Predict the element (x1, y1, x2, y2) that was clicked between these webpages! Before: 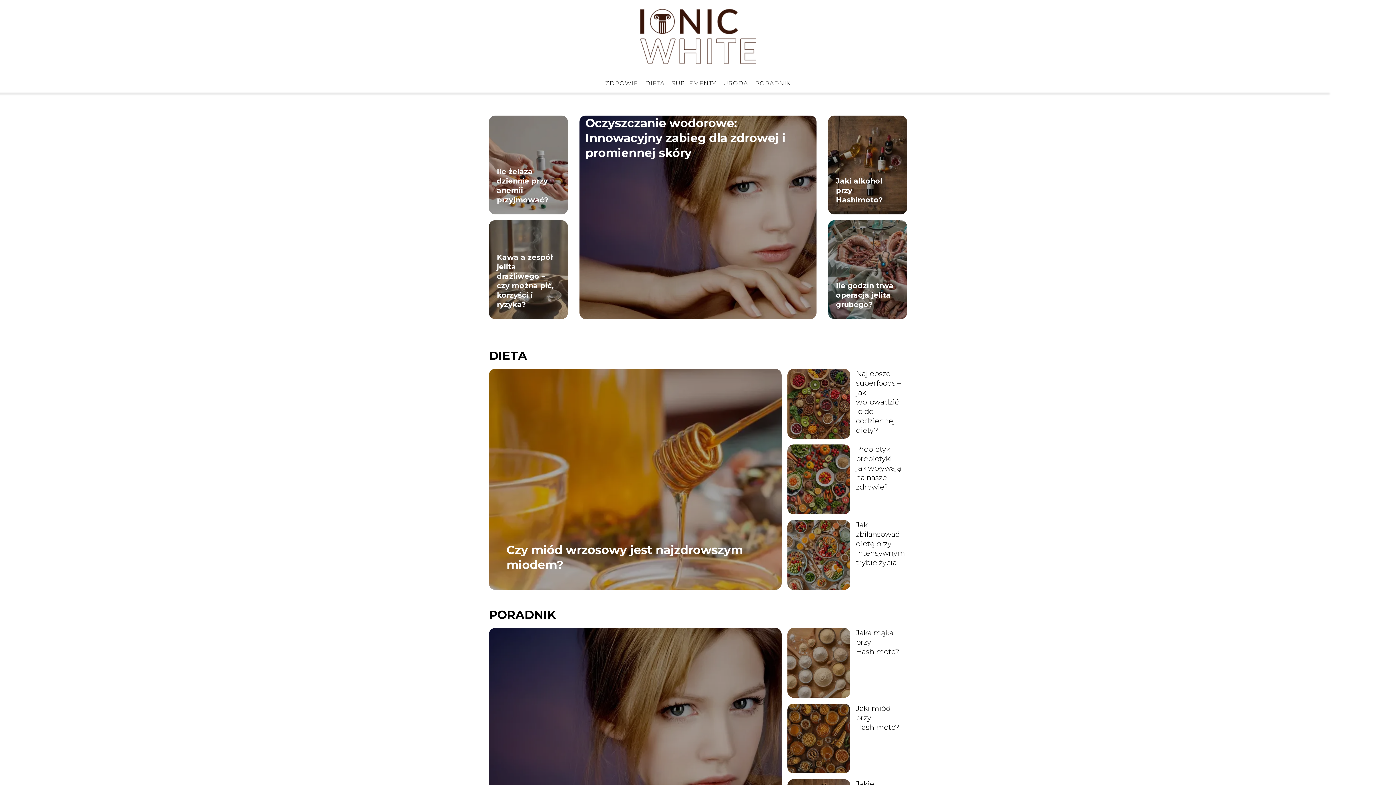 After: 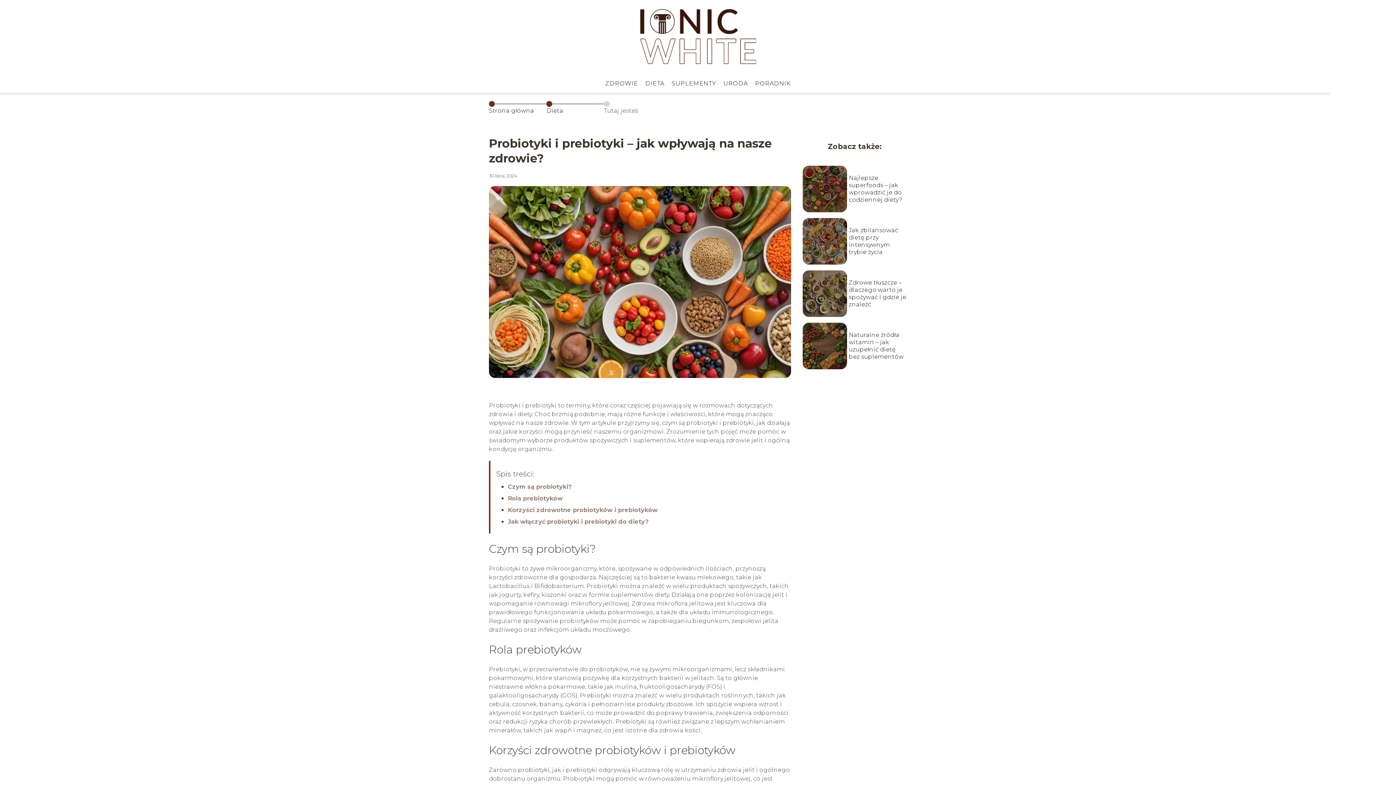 Action: bbox: (787, 444, 850, 514)